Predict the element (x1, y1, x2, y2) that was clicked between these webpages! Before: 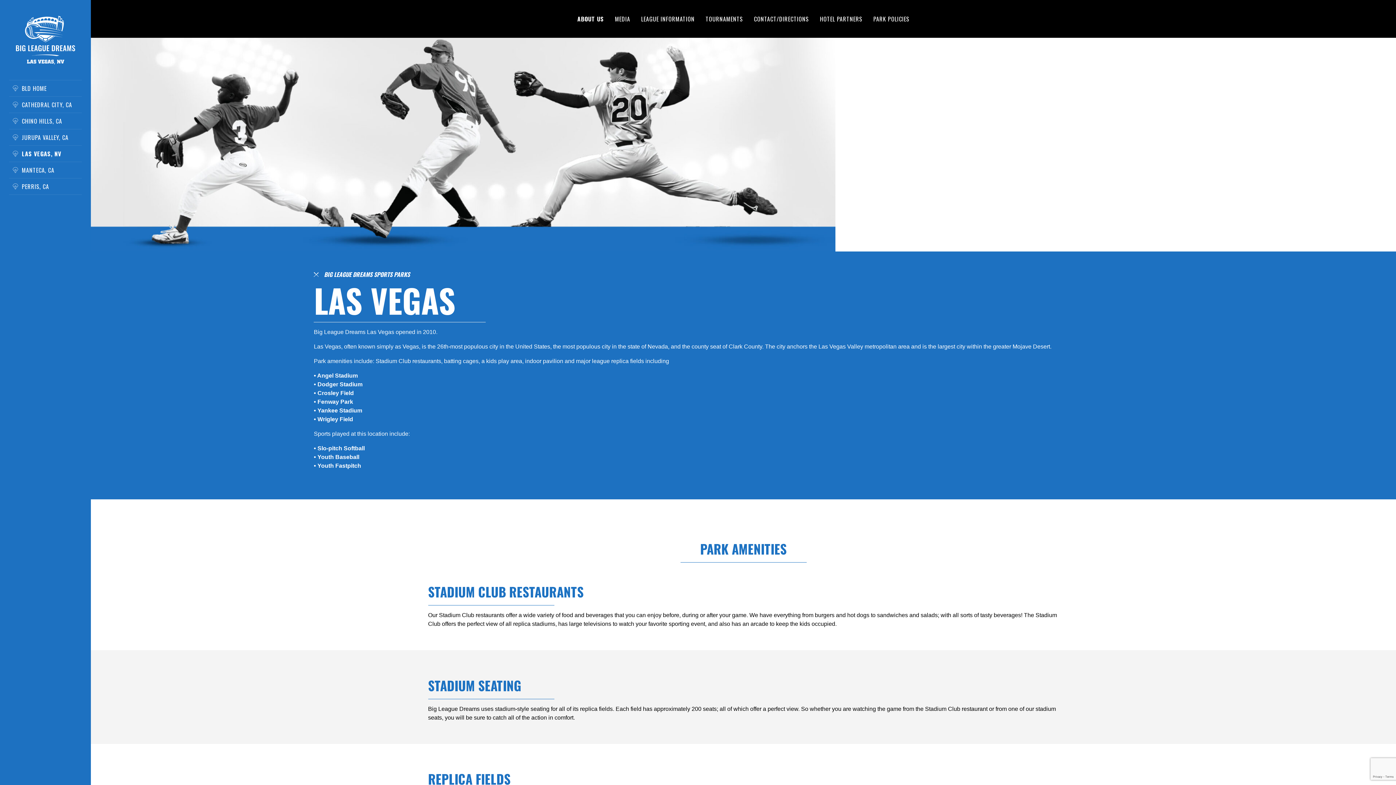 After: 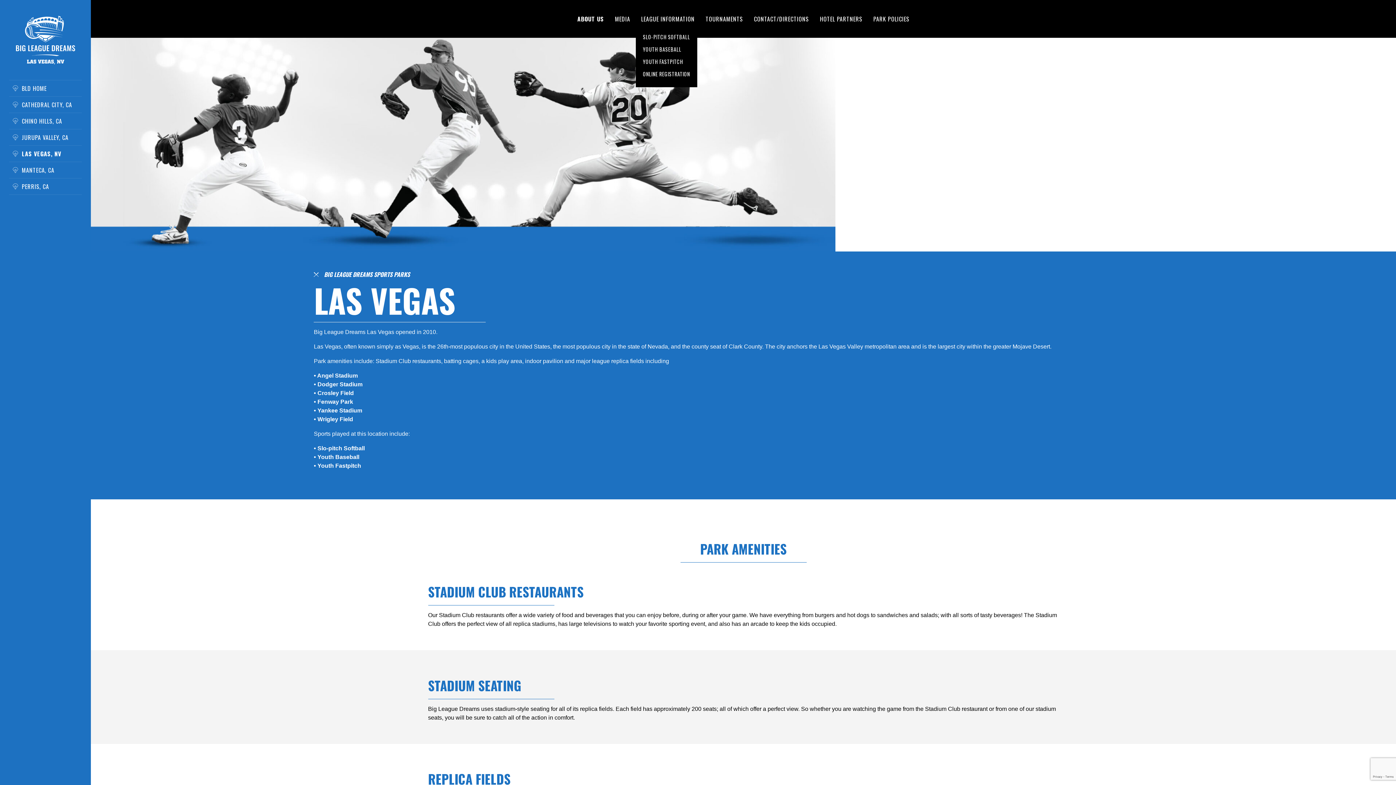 Action: label: LEAGUE INFORMATION bbox: (641, 14, 694, 23)